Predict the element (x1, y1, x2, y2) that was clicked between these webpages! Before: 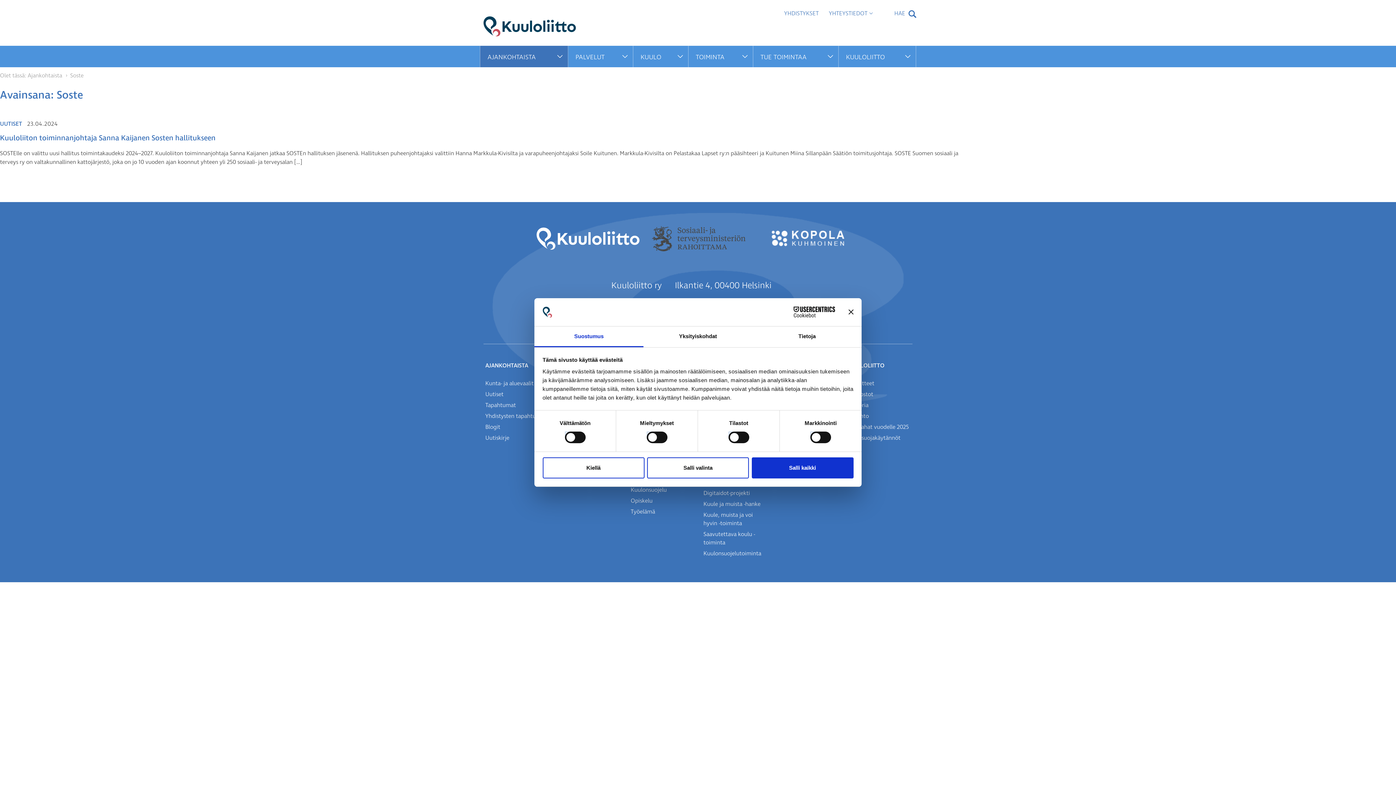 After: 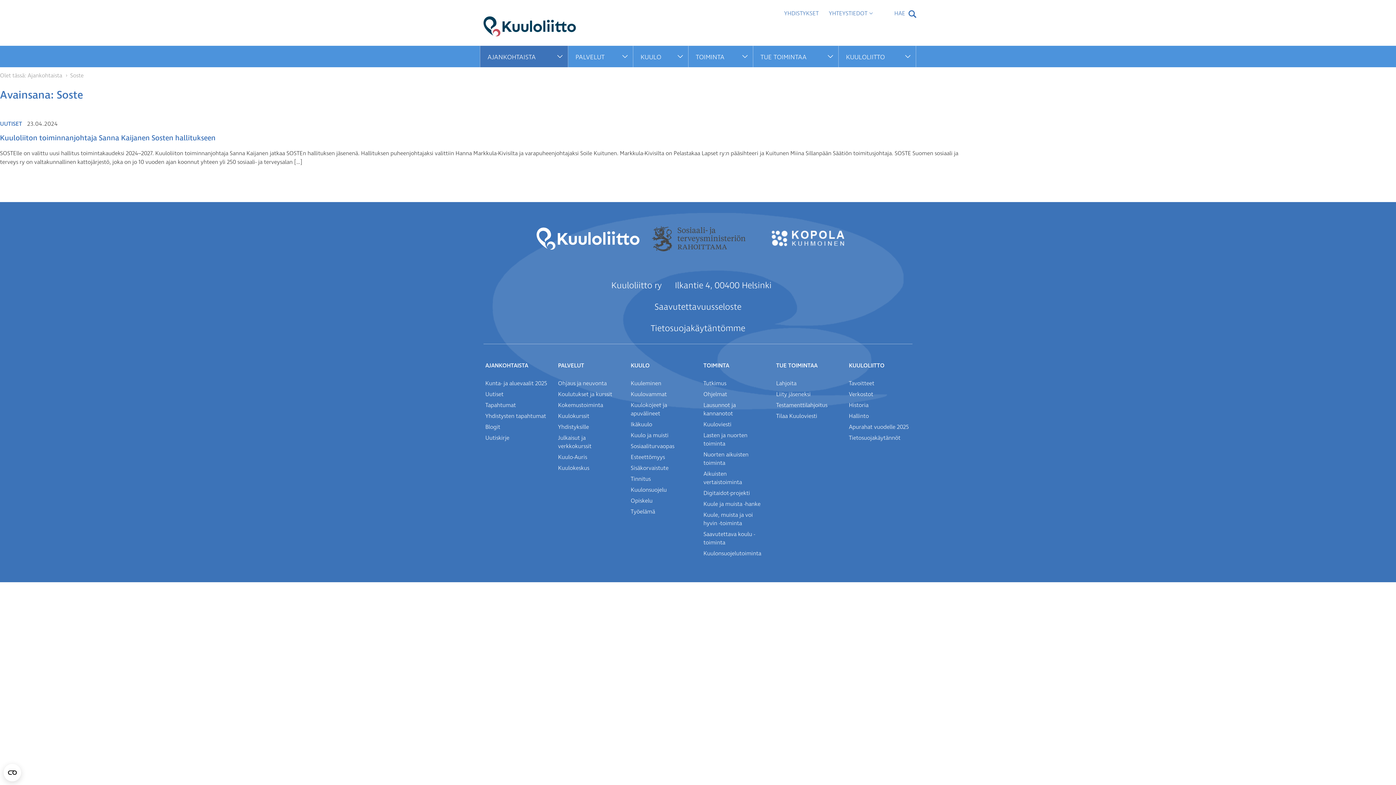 Action: bbox: (647, 457, 749, 478) label: Salli valinta